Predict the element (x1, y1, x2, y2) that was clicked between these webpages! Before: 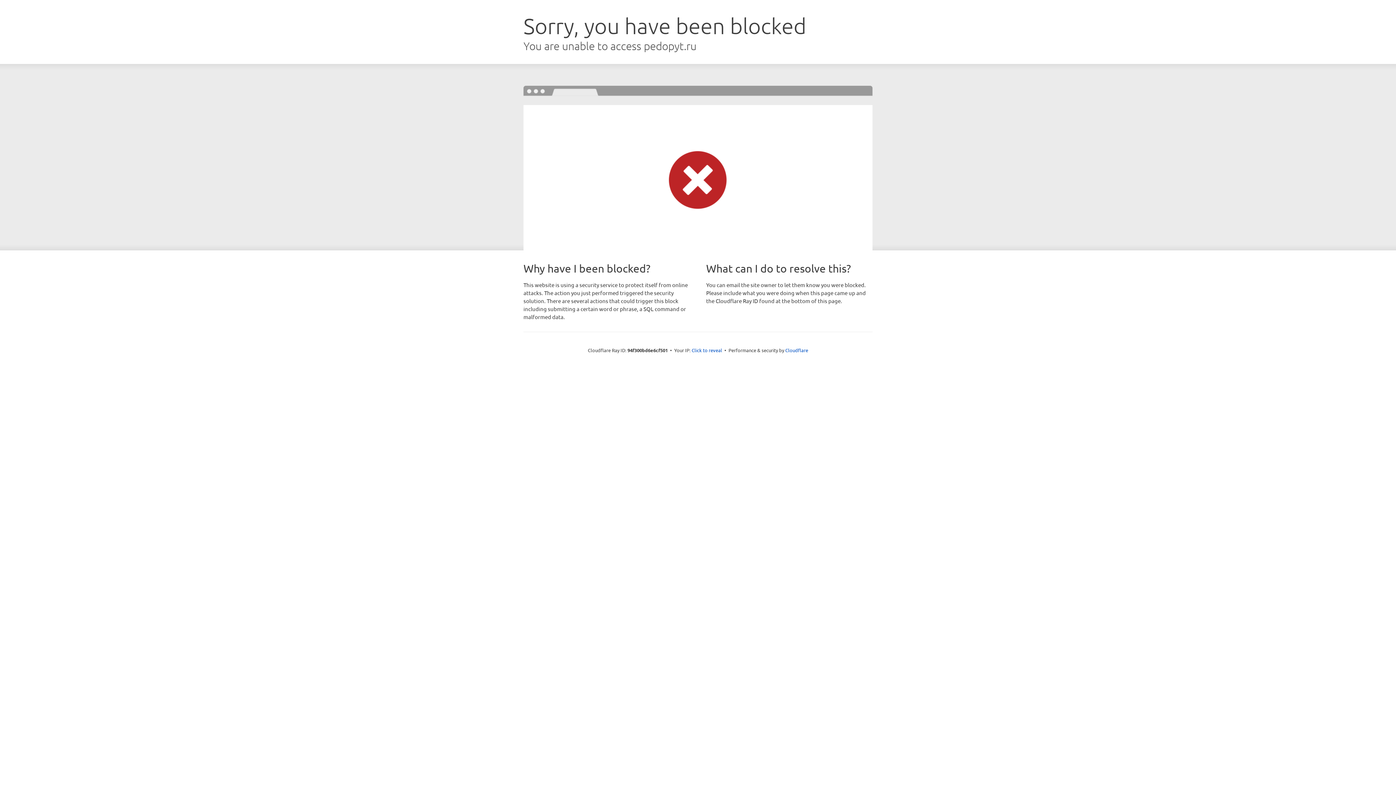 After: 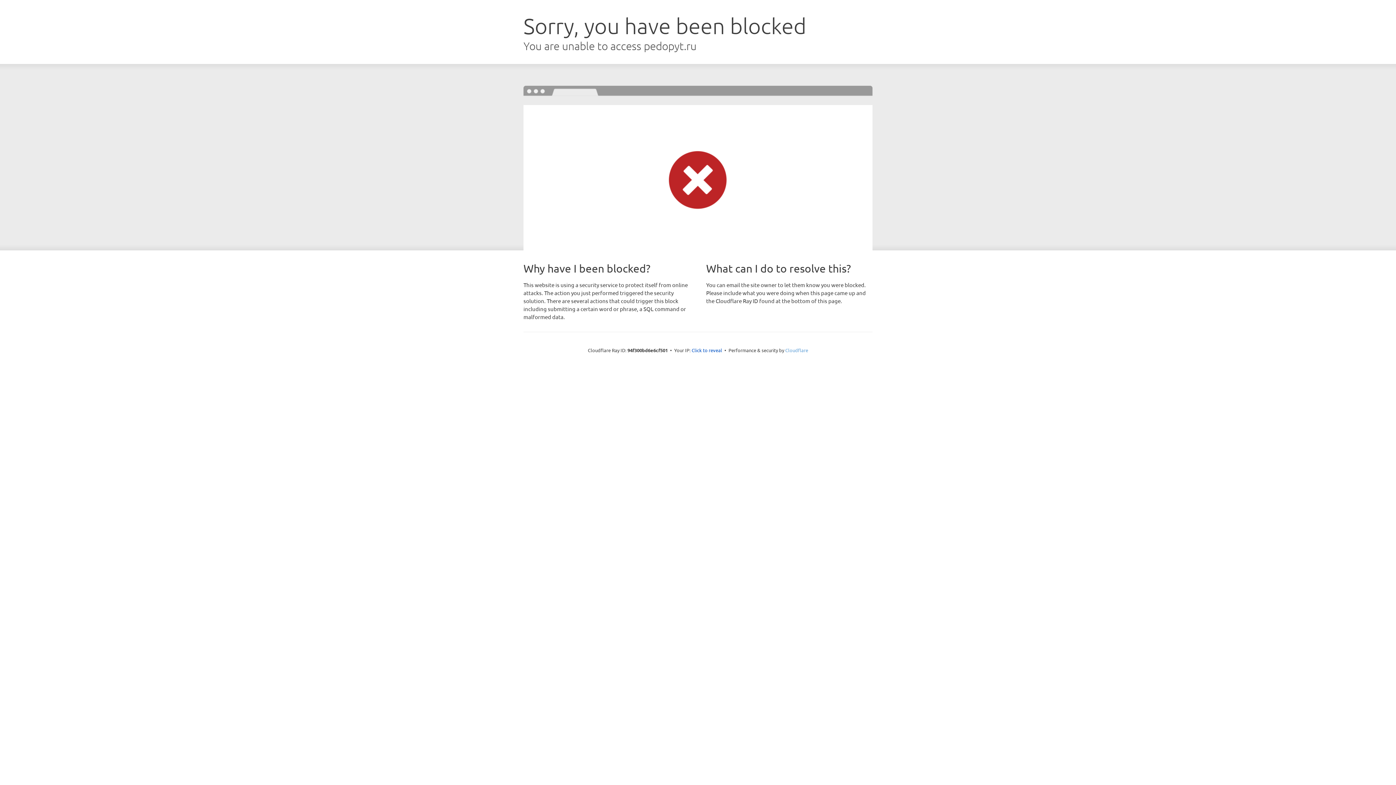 Action: bbox: (785, 347, 808, 353) label: Cloudflare